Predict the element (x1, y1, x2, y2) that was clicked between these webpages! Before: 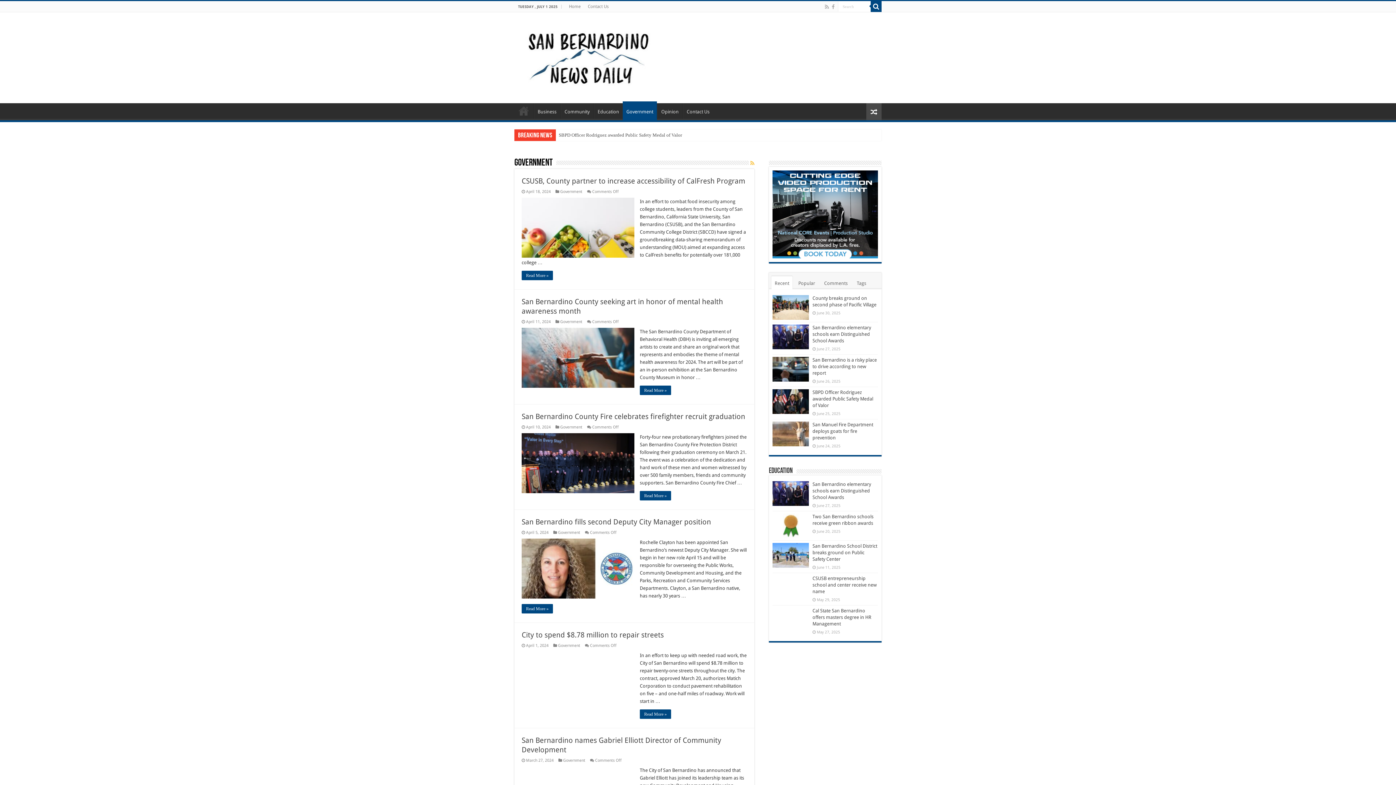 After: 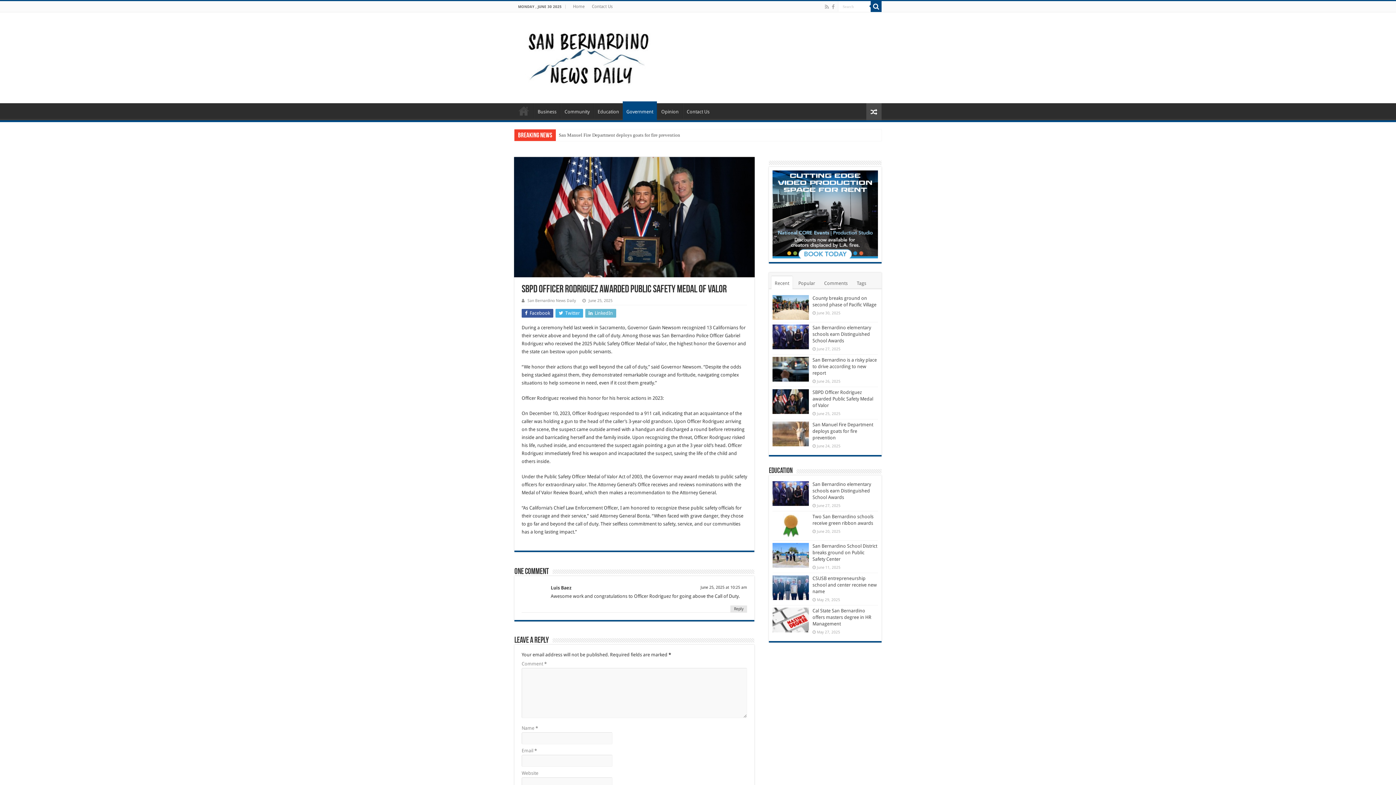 Action: label: SBPD Officer Rodriguez awarded Public Safety Medal of Valor bbox: (812, 389, 873, 408)